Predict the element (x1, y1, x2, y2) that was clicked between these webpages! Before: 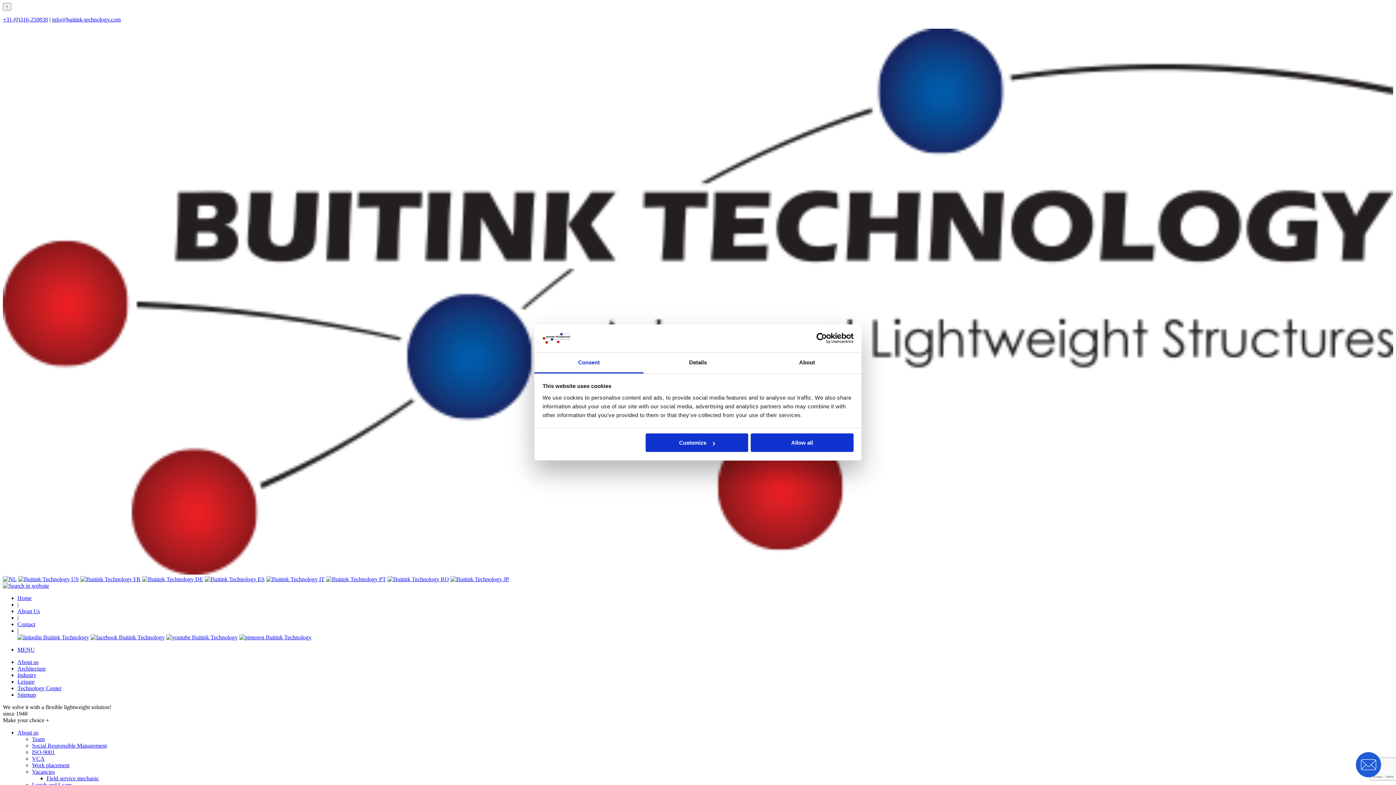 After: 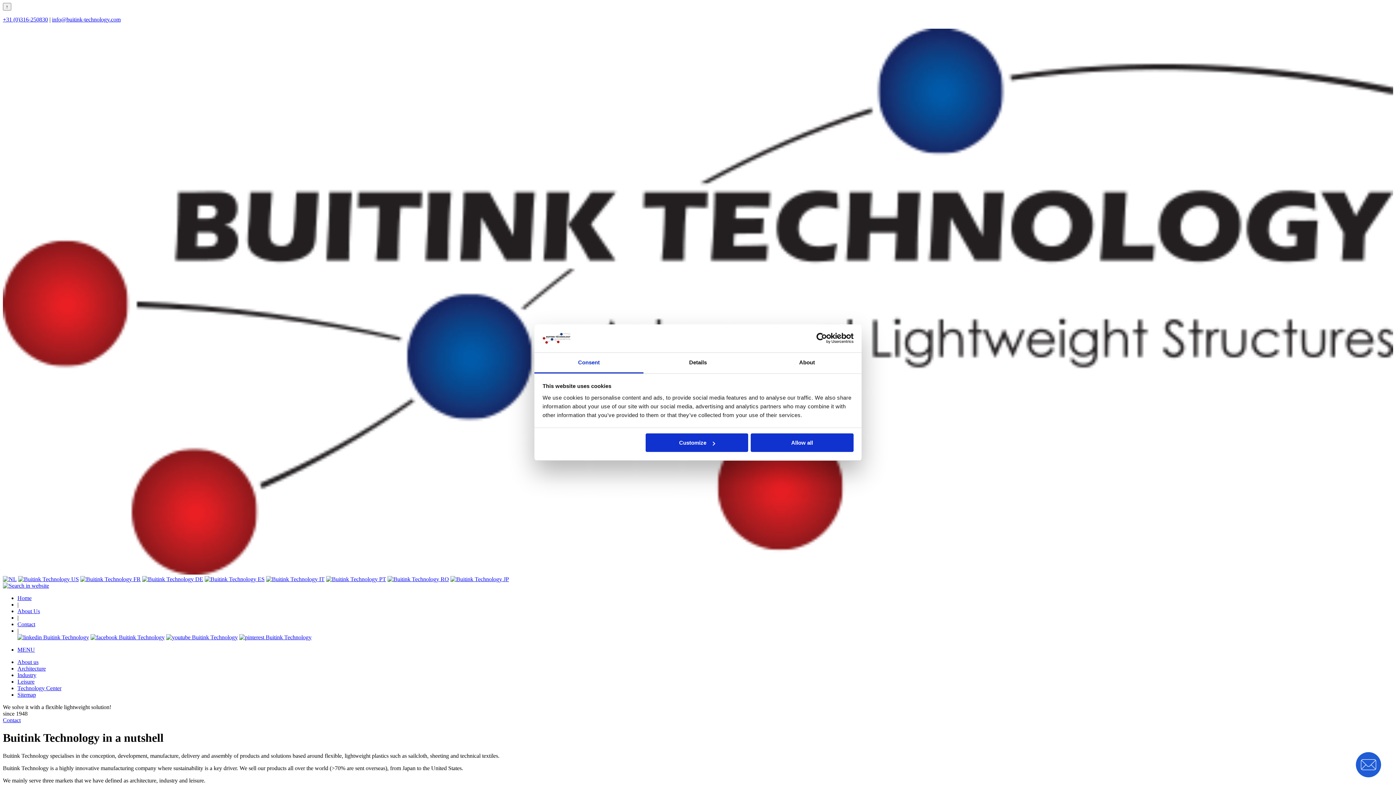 Action: label: Home bbox: (17, 595, 31, 601)